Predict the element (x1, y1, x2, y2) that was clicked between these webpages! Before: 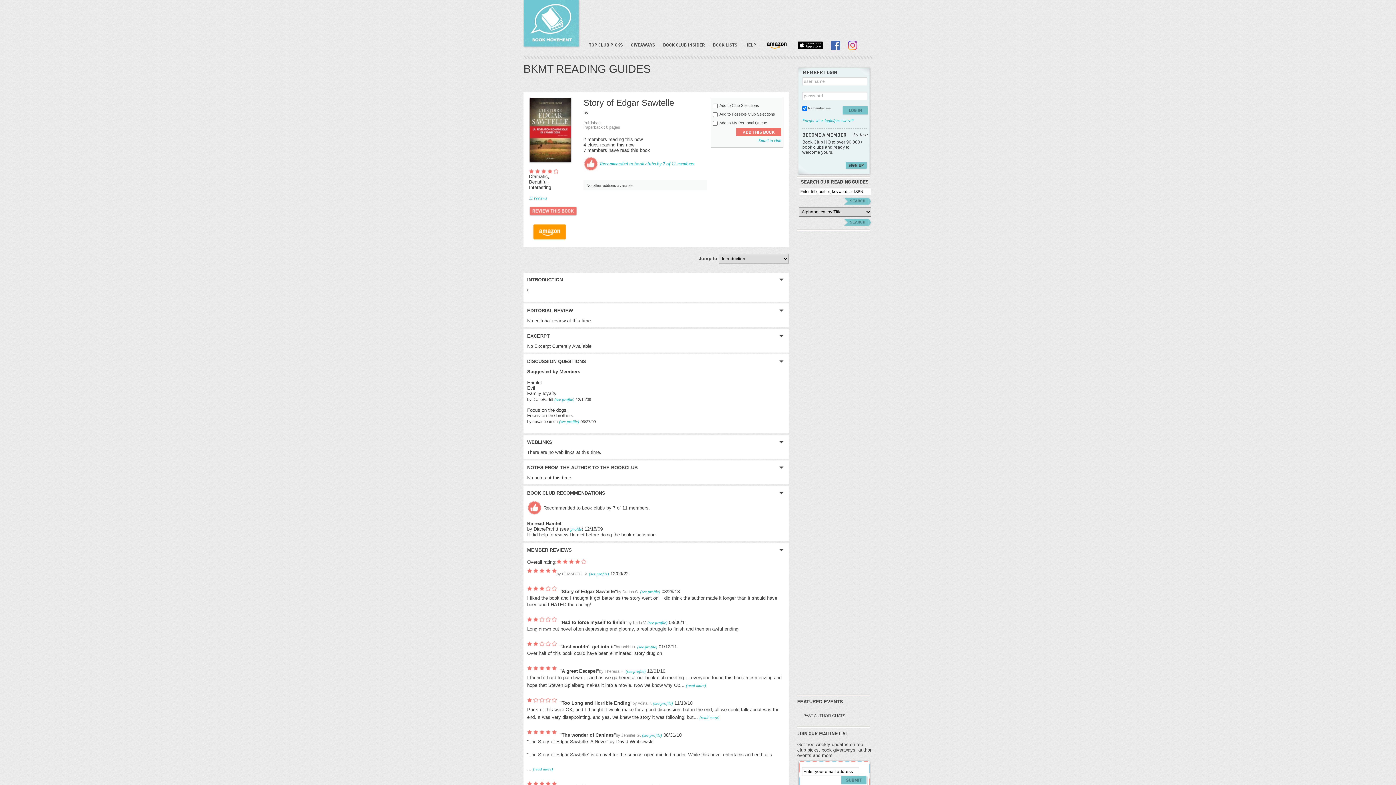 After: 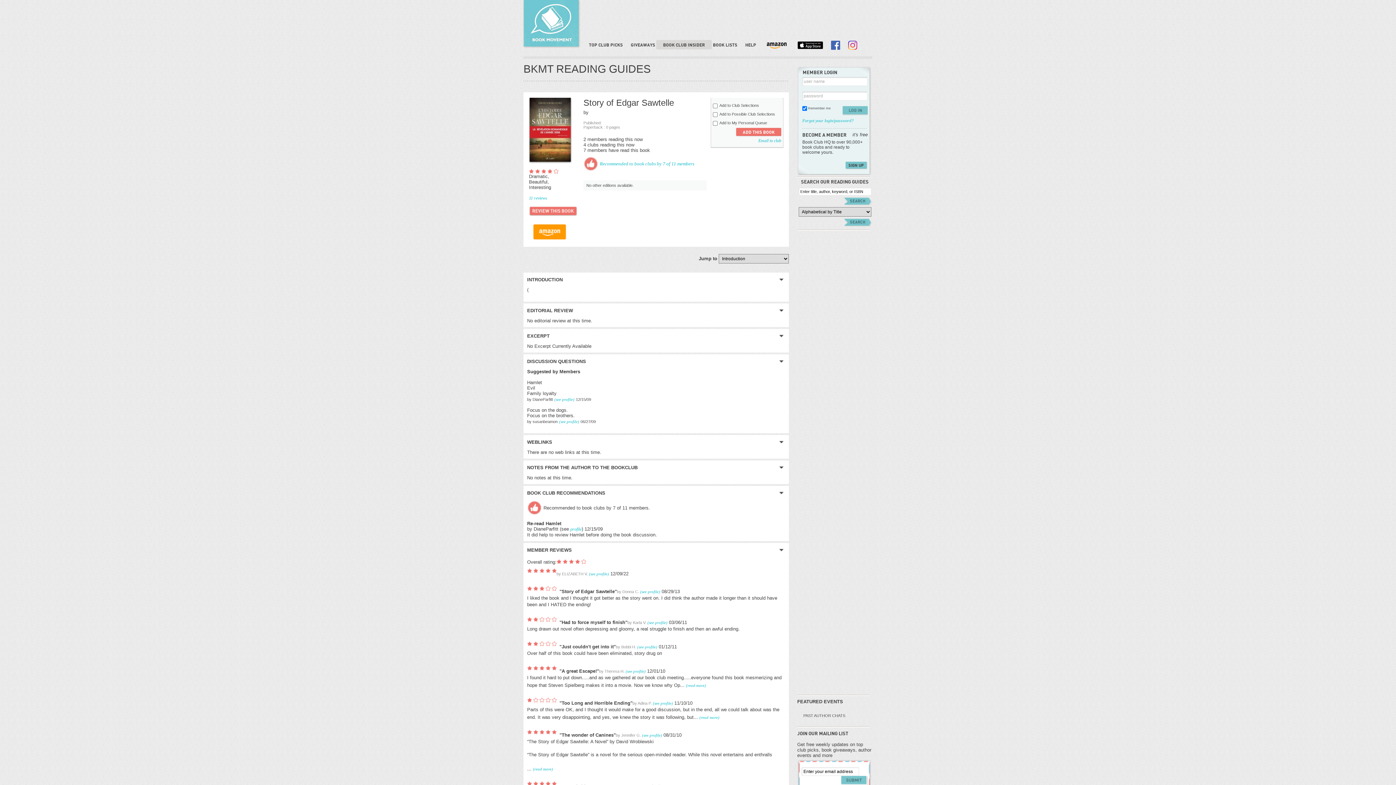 Action: label: BOOK CLUB INSIDER bbox: (656, 39, 712, 49)